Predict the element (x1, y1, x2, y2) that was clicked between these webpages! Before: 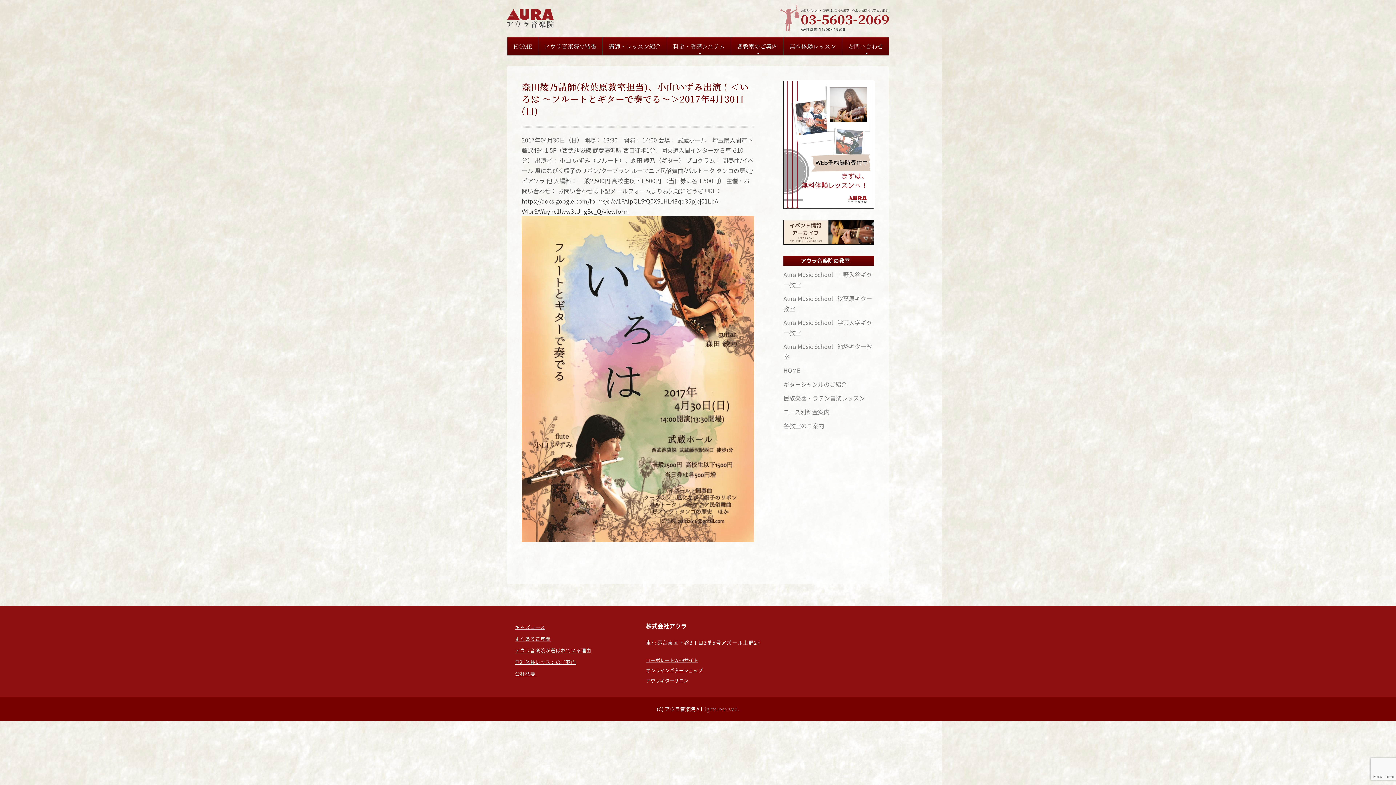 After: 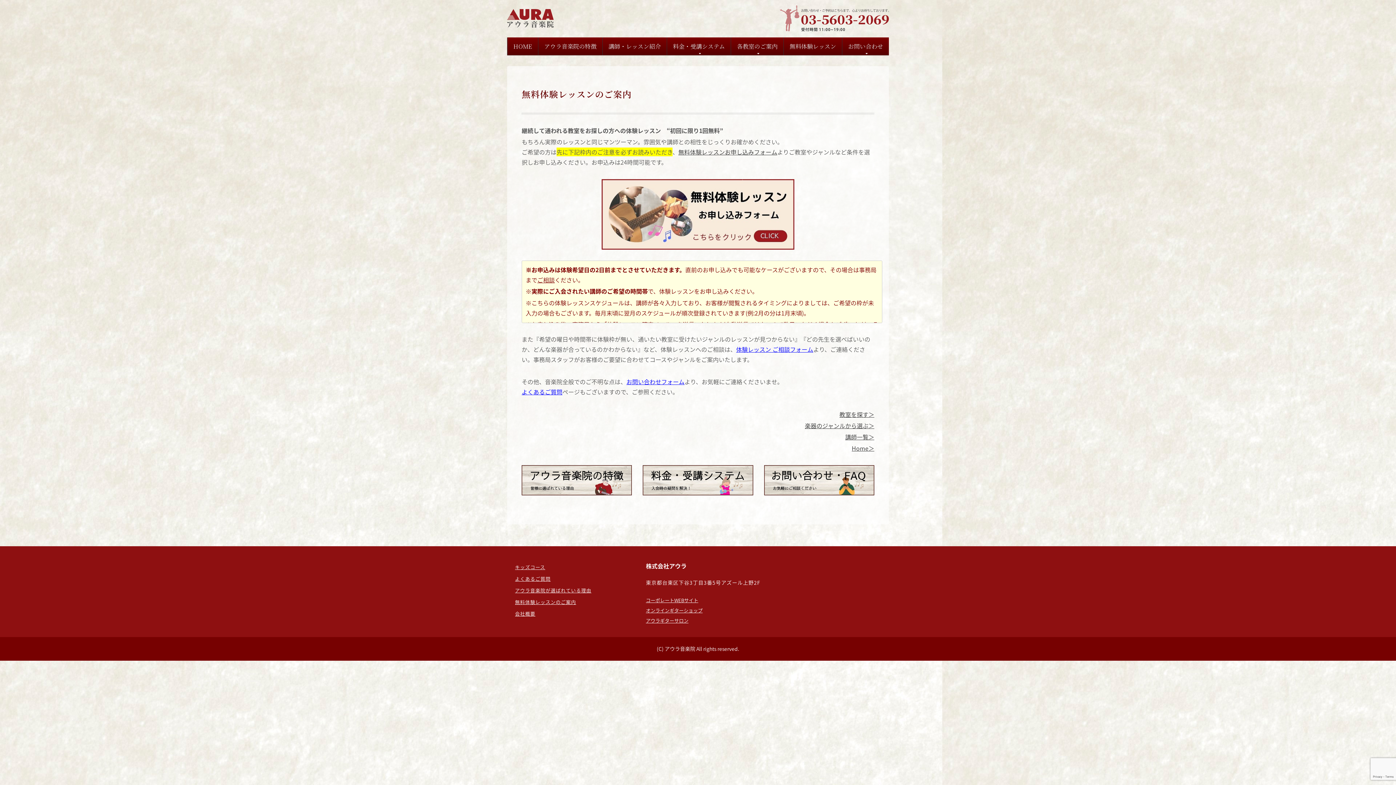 Action: bbox: (783, 209, 874, 218)